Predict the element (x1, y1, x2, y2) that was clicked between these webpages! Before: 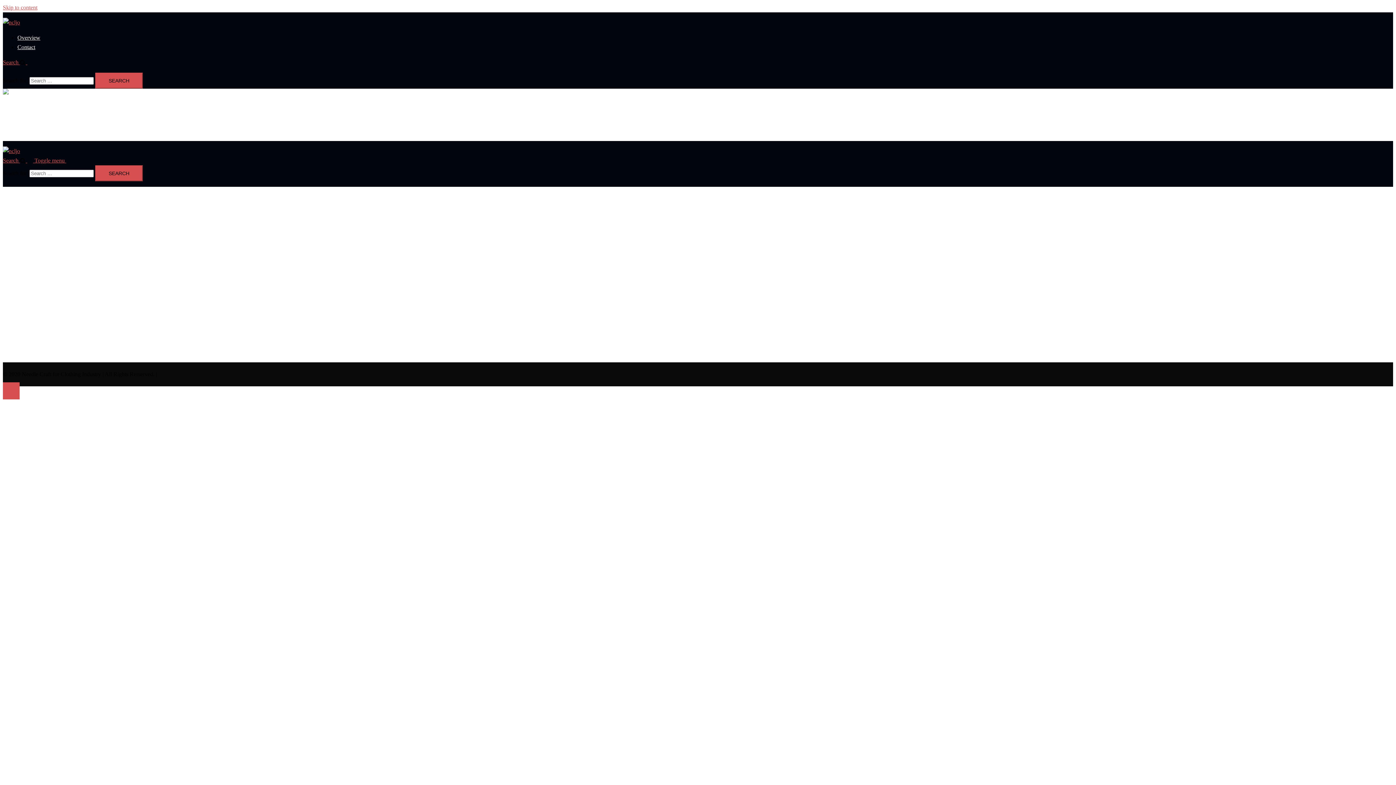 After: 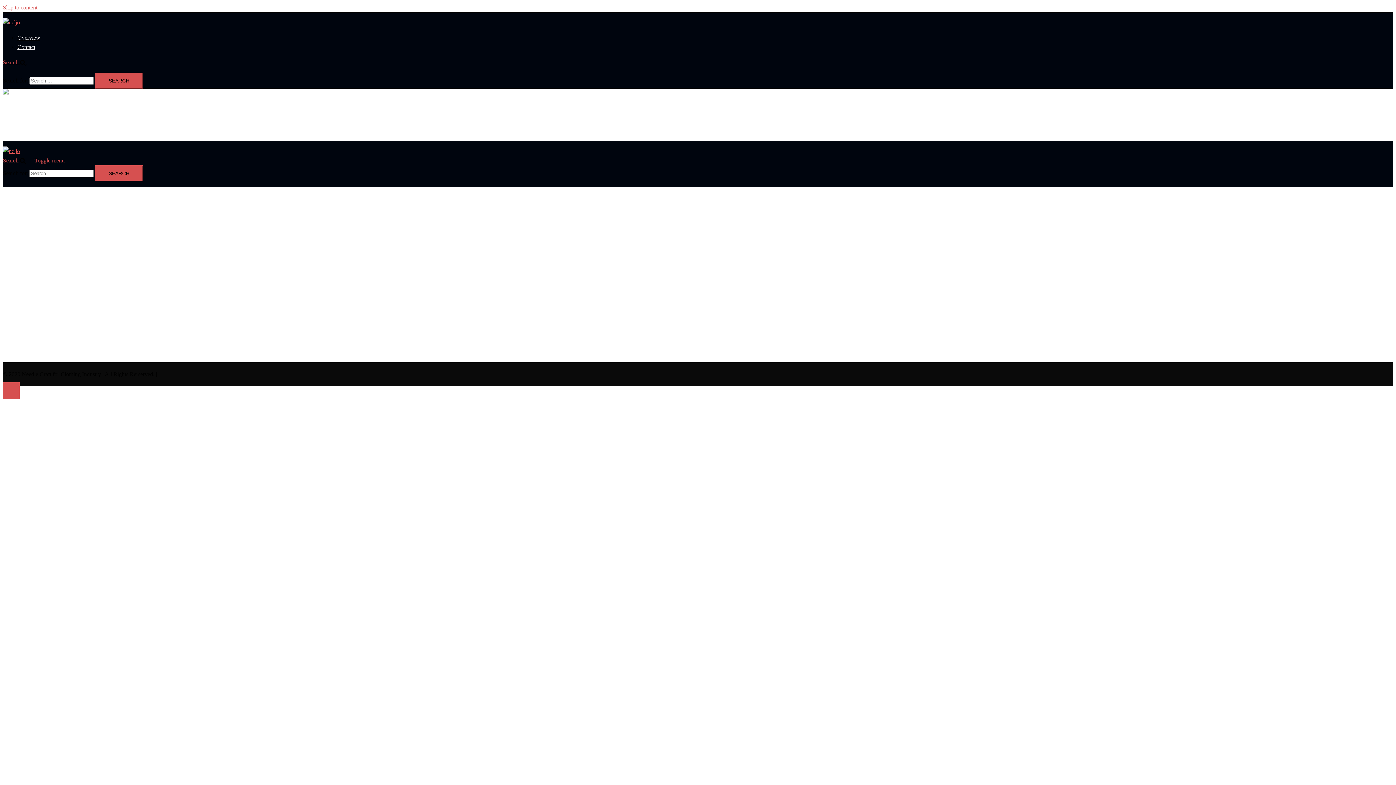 Action: bbox: (2, 157, 34, 163) label: Search   